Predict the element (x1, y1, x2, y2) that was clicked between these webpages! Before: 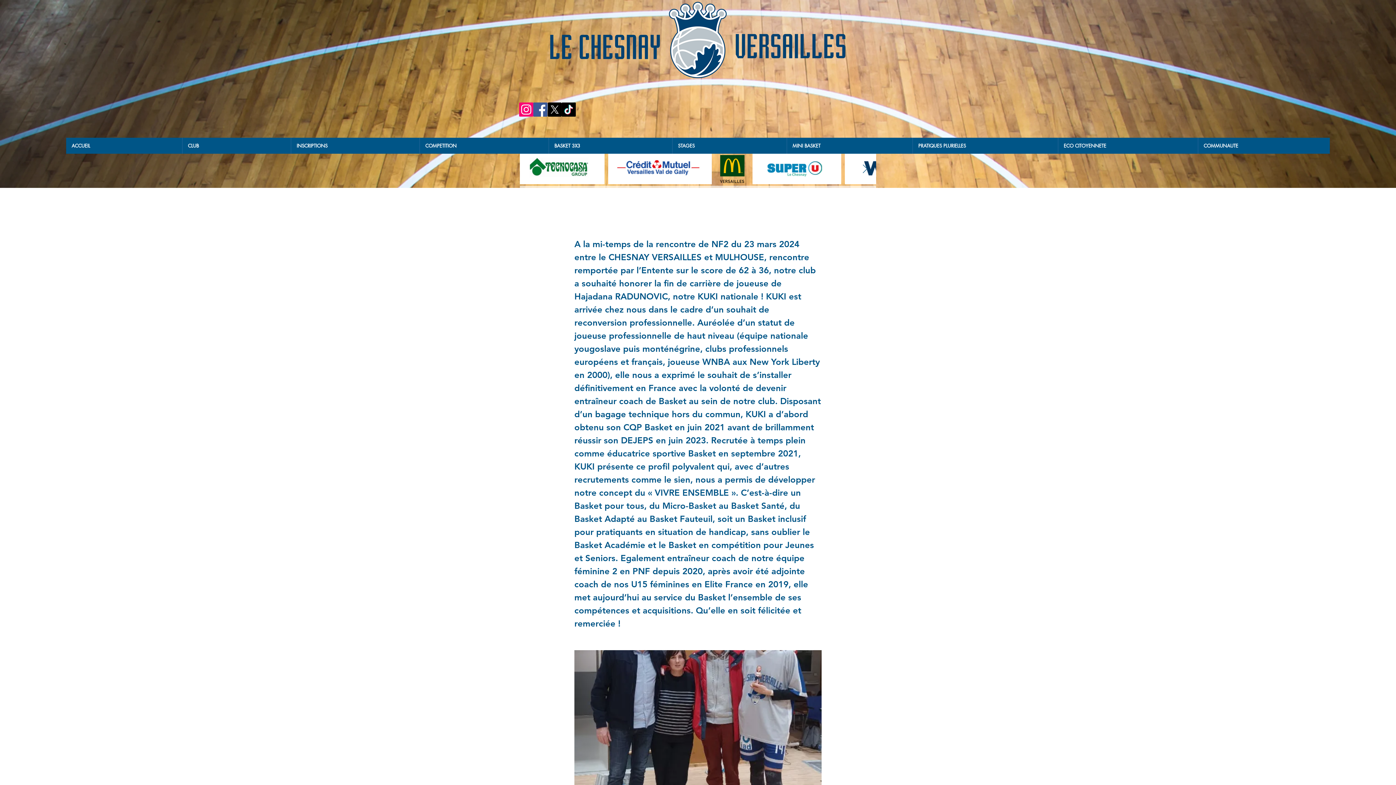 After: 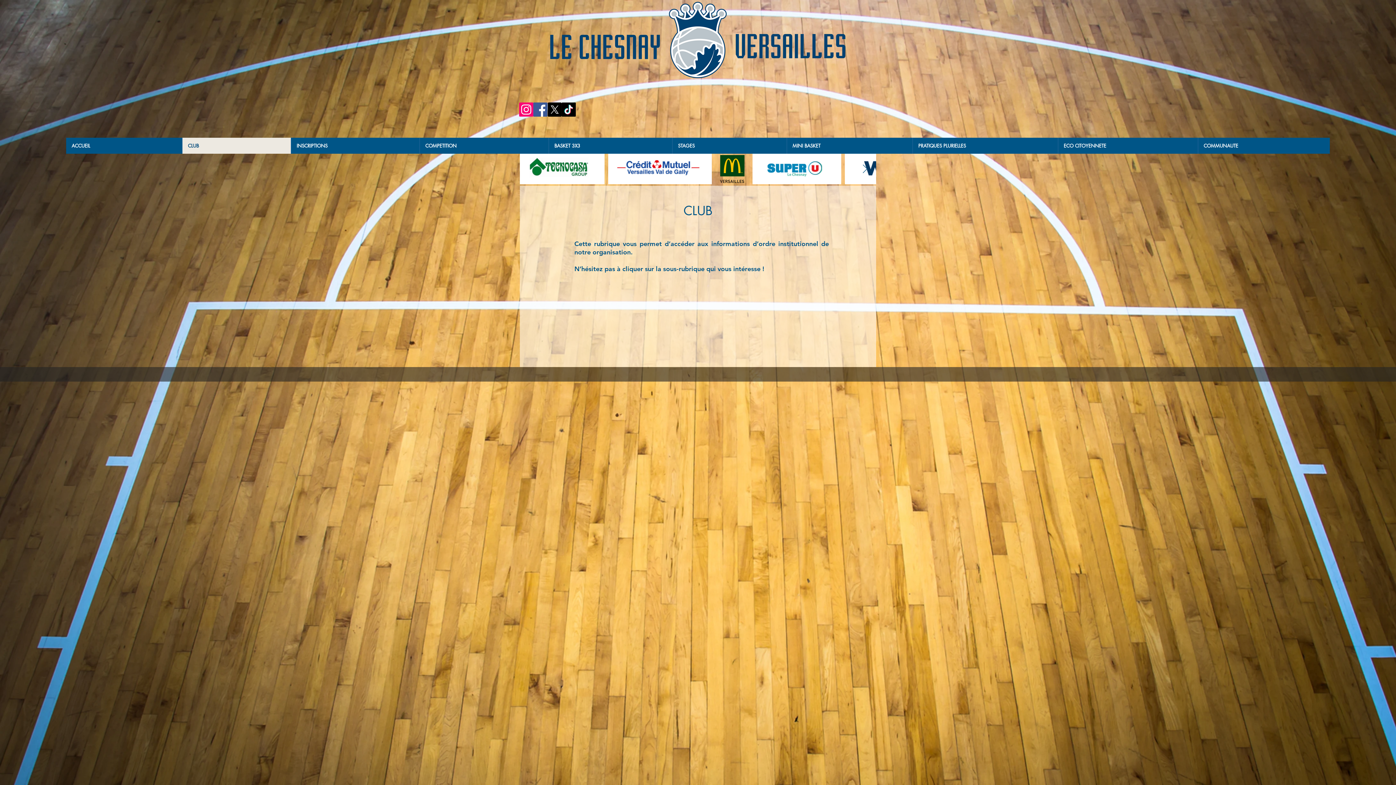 Action: bbox: (182, 137, 290, 153) label: CLUB